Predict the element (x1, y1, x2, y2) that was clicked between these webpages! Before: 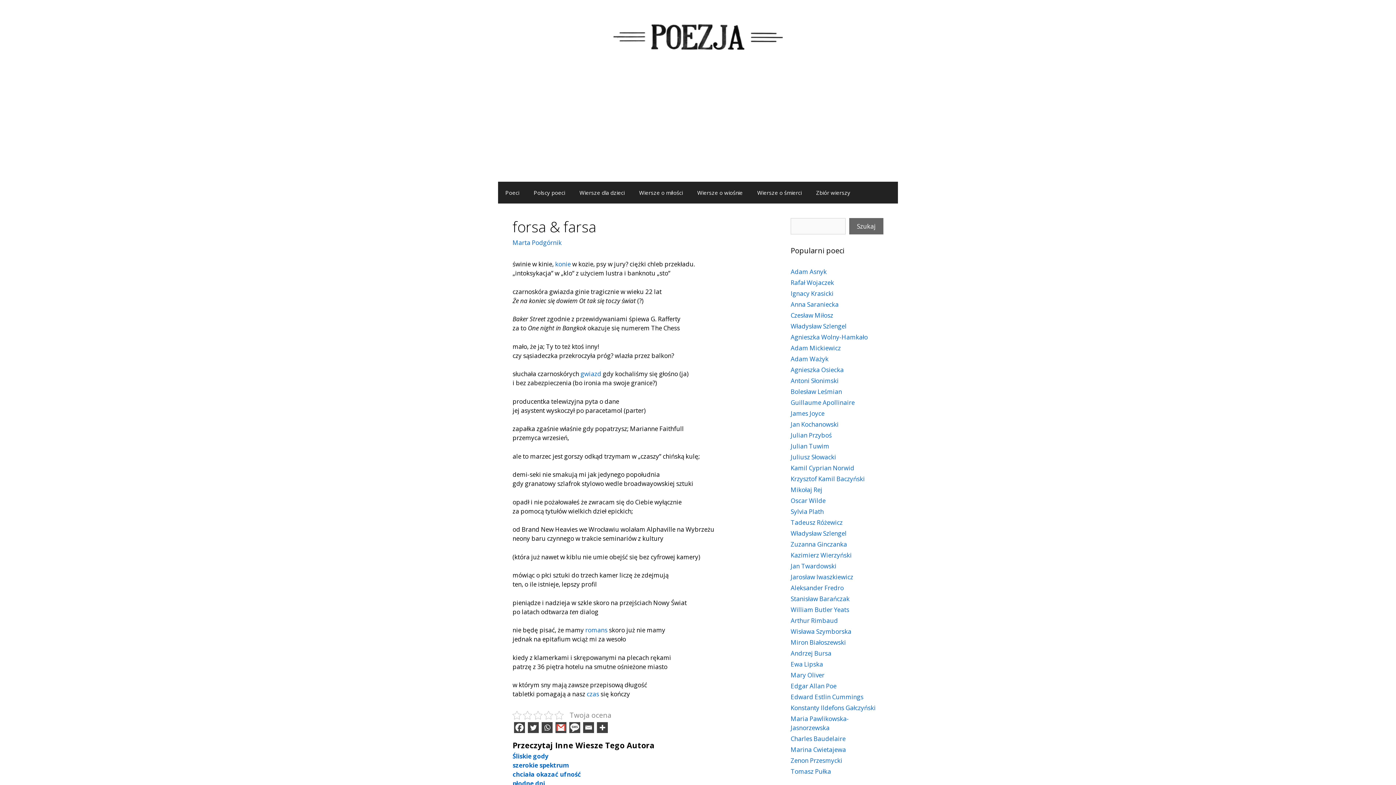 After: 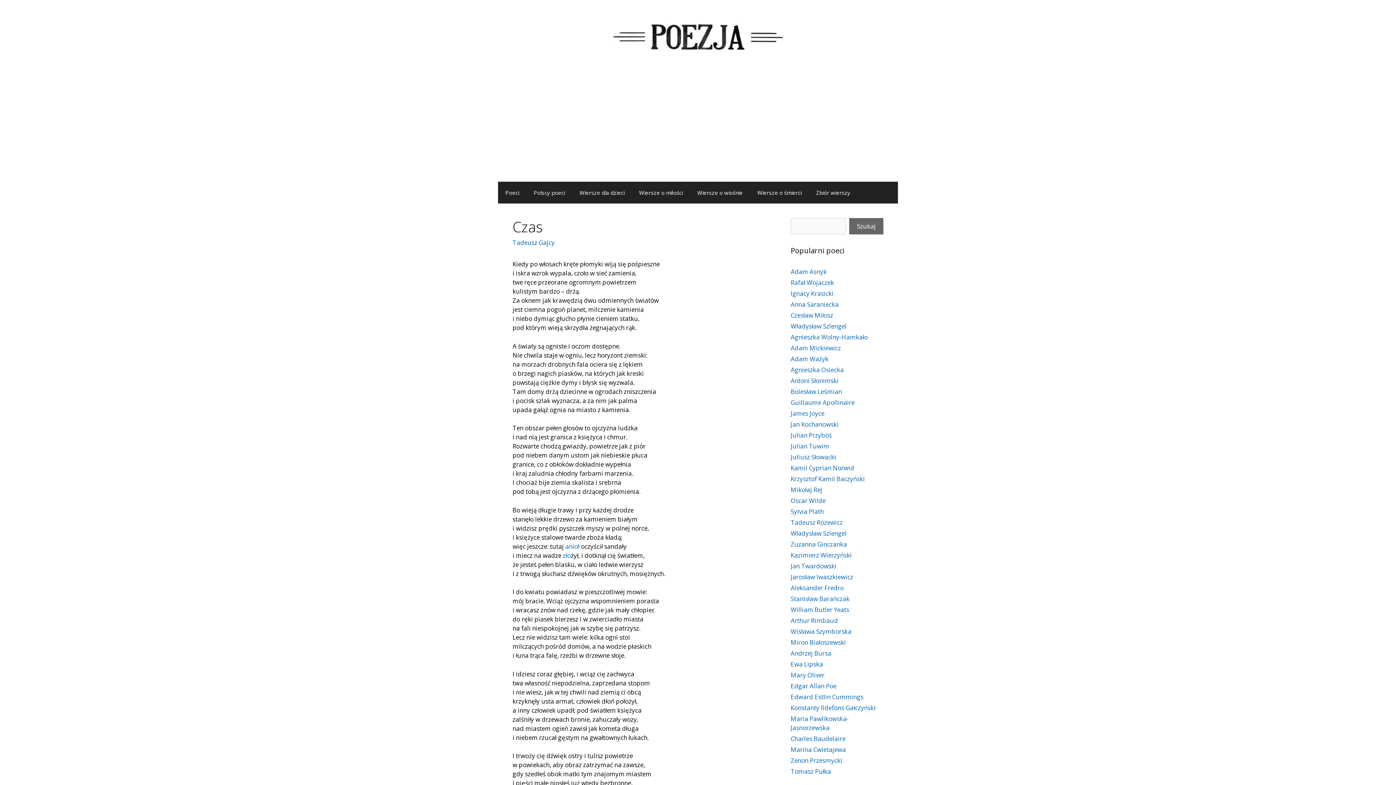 Action: label: czas bbox: (586, 690, 599, 698)